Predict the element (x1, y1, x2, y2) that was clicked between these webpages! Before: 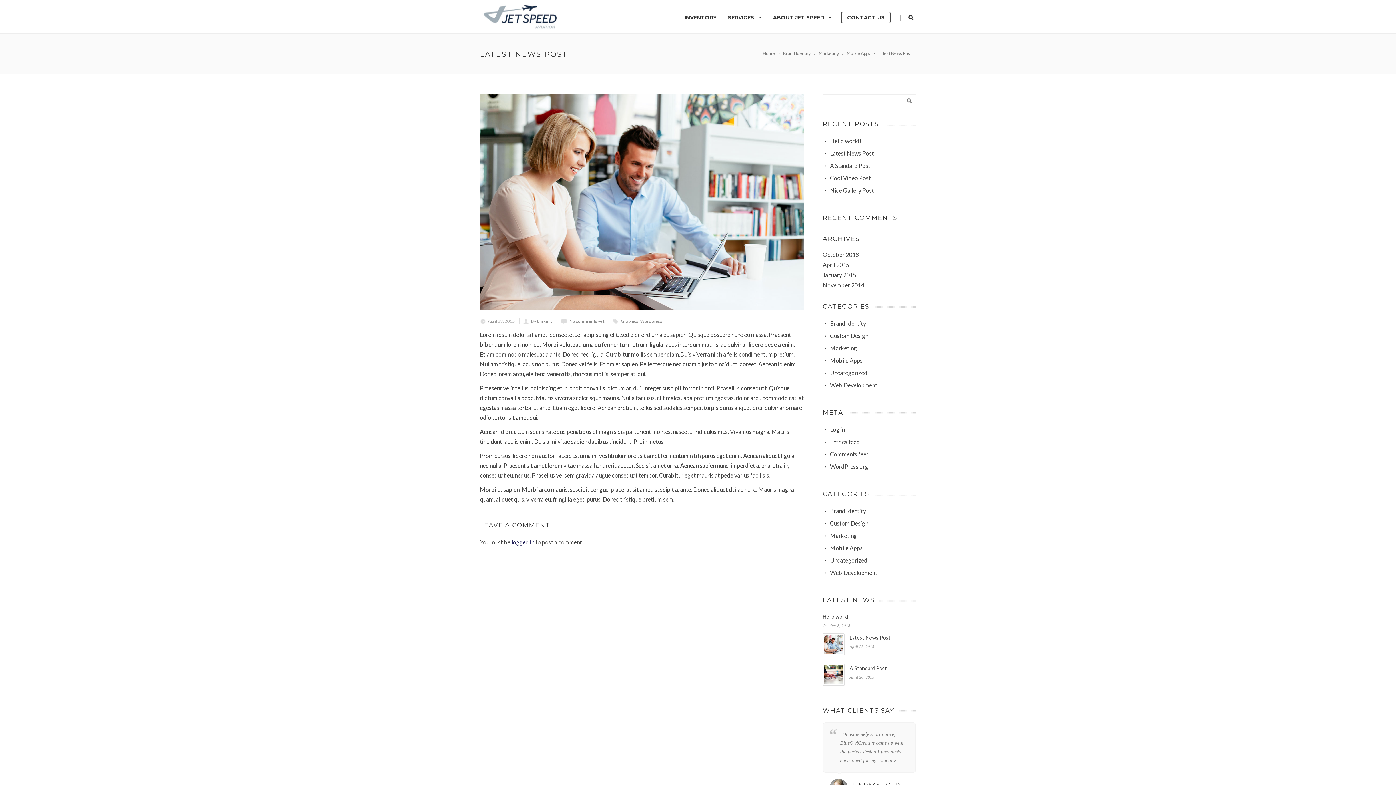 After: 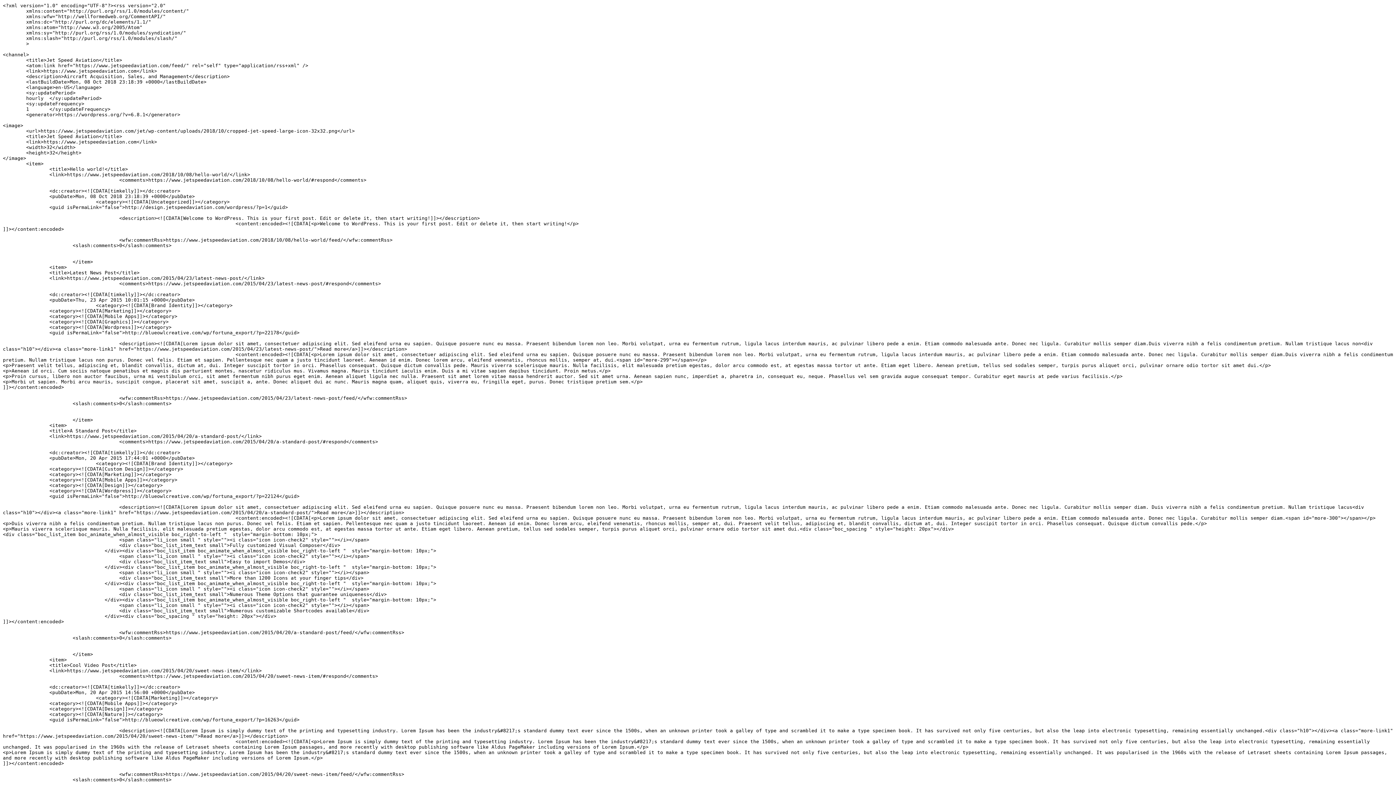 Action: label: Entries feed bbox: (822, 436, 864, 447)